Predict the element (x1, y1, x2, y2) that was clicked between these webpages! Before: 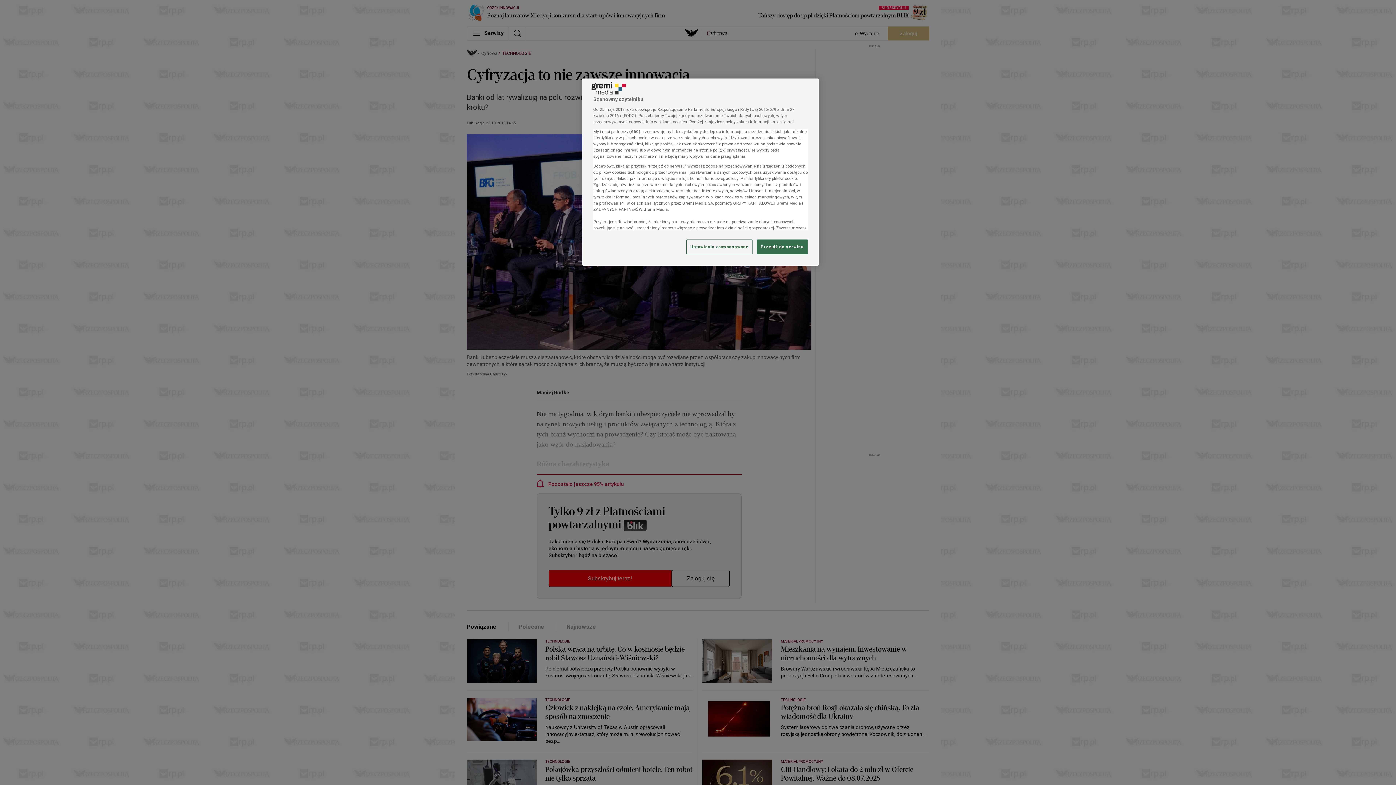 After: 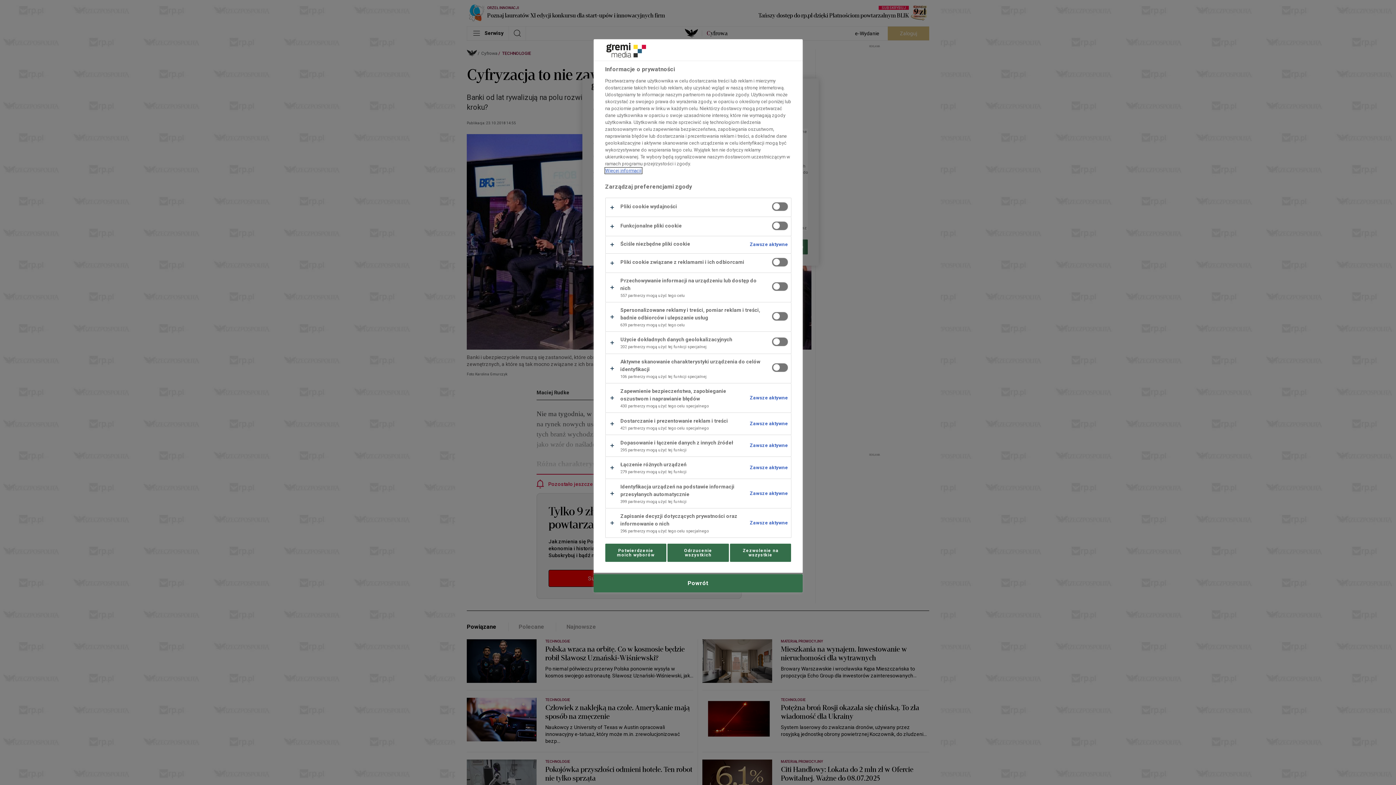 Action: label: Ustawienia zaawansowane bbox: (686, 239, 752, 254)